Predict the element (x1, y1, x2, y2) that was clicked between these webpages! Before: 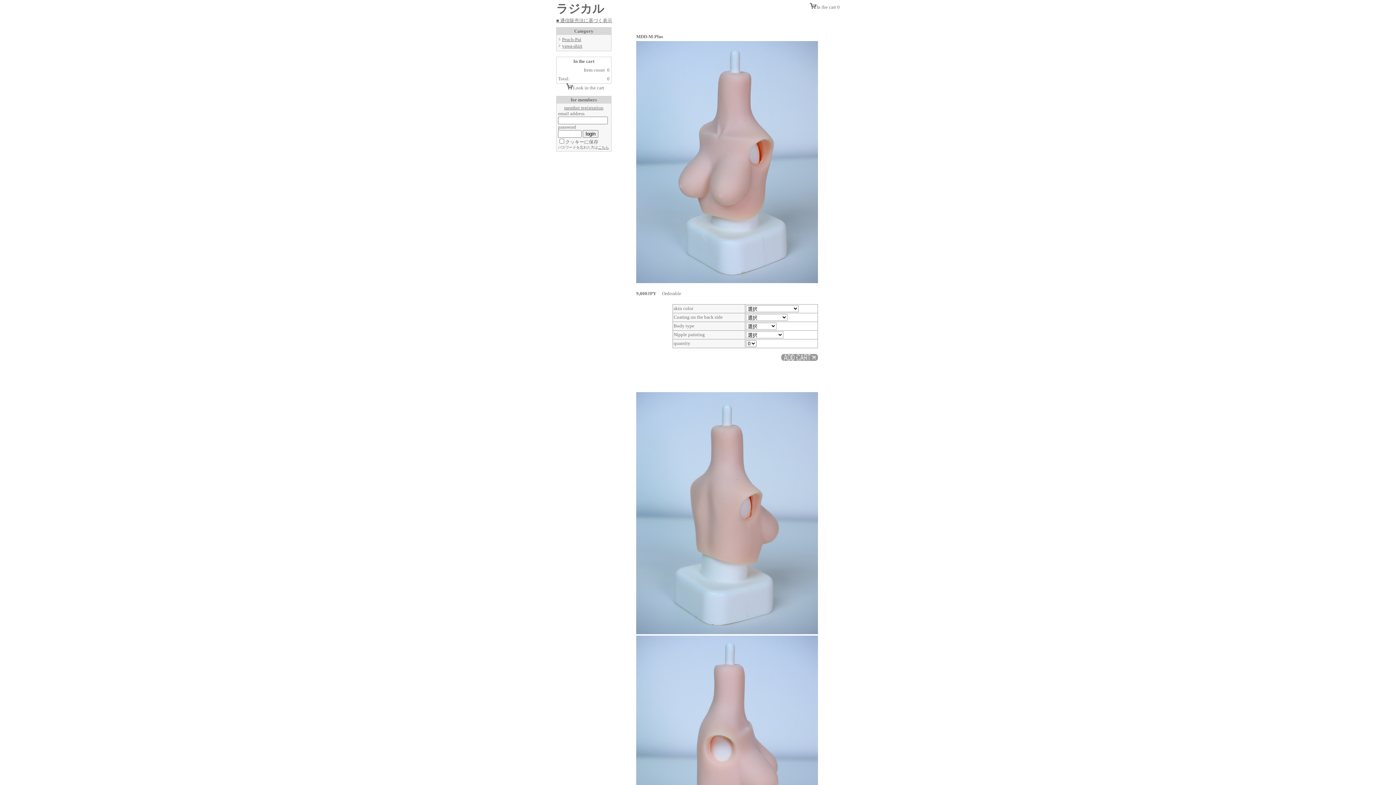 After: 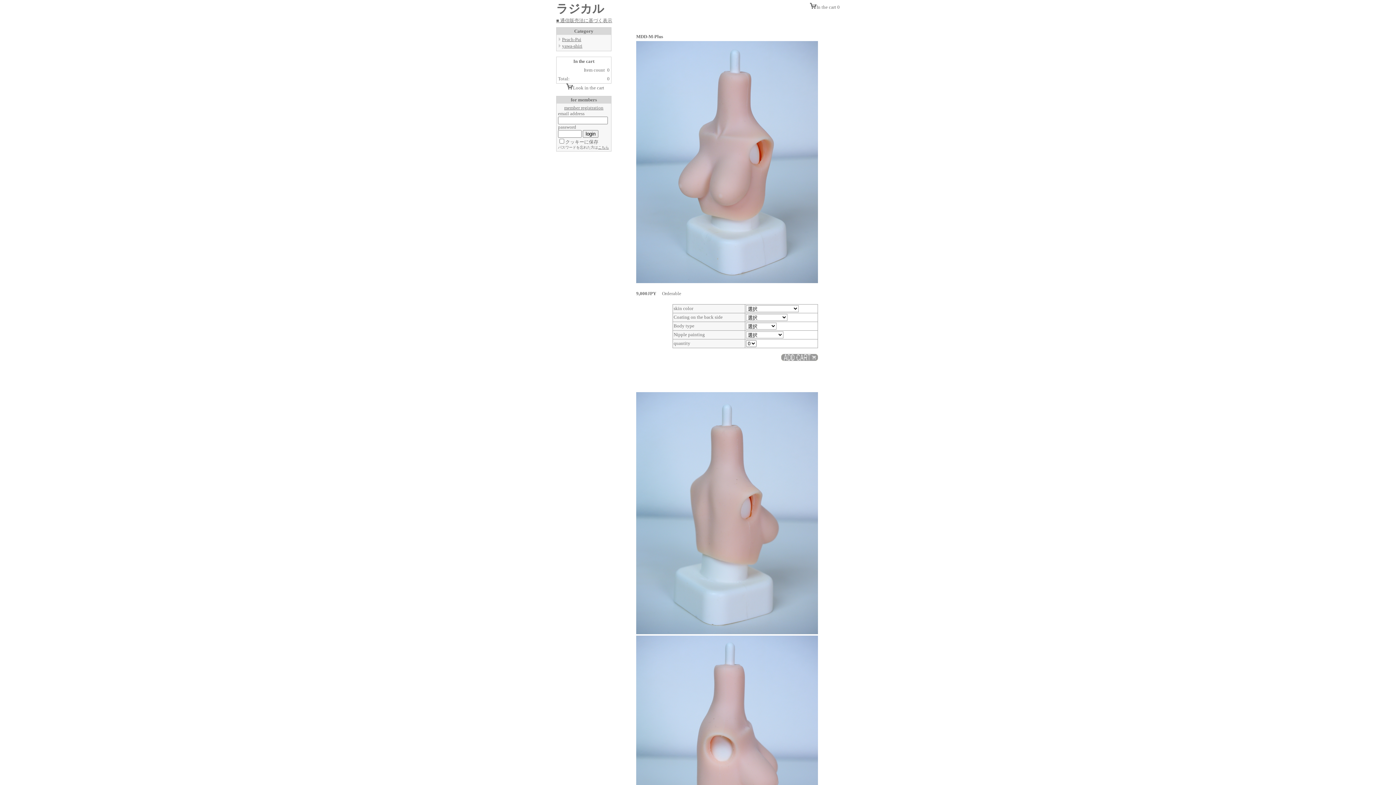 Action: bbox: (556, 17, 612, 23) label: ■ 通信販売法に基づく表示